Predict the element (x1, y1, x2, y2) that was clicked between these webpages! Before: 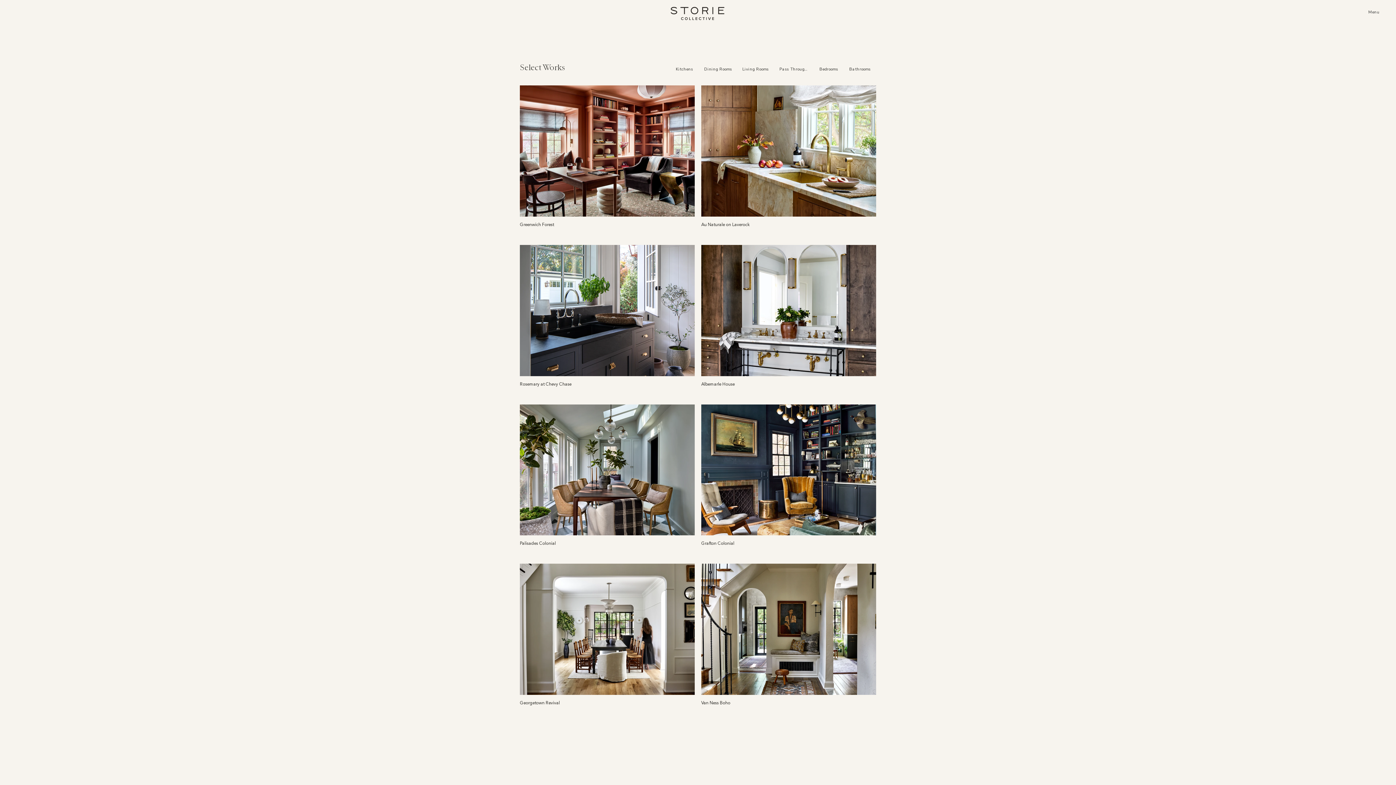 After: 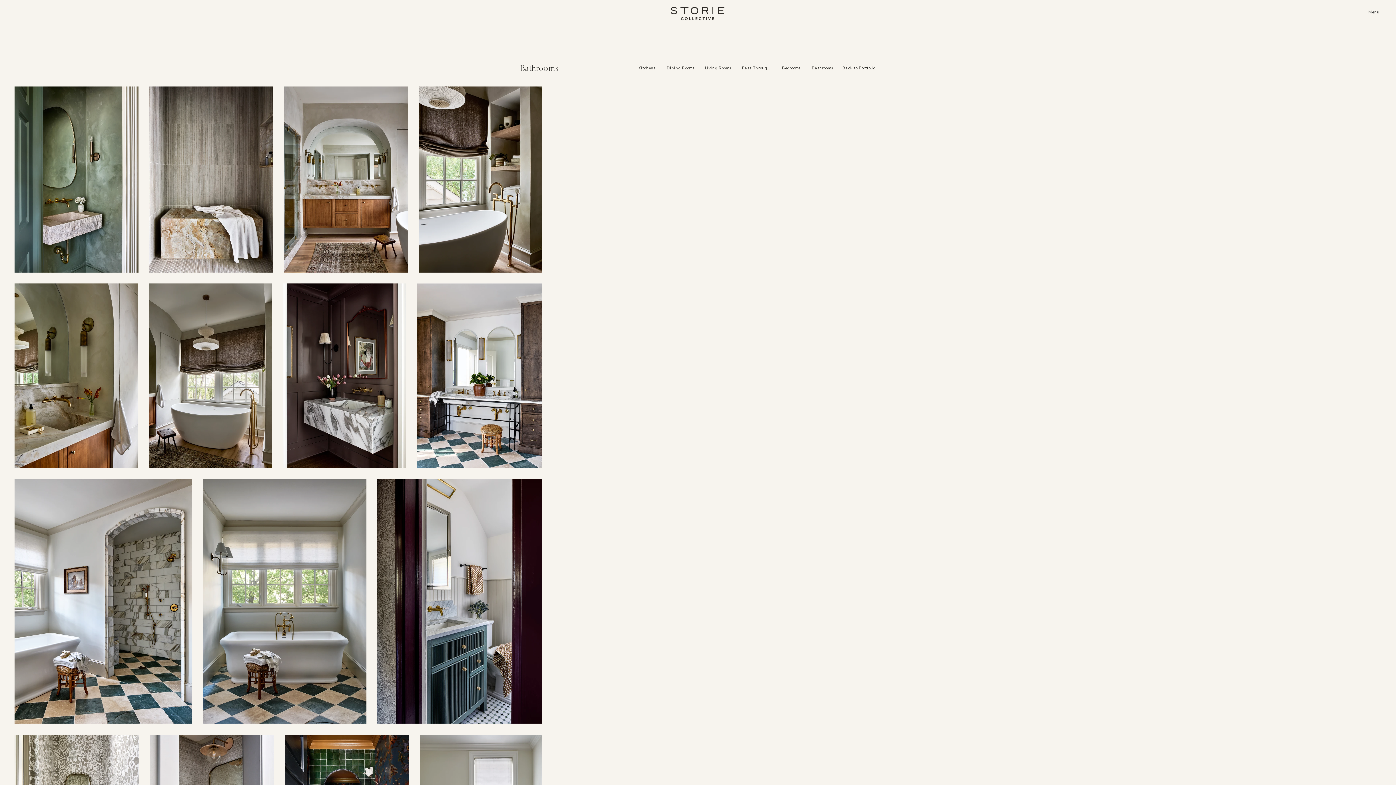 Action: bbox: (849, 65, 876, 73) label: Bathrooms